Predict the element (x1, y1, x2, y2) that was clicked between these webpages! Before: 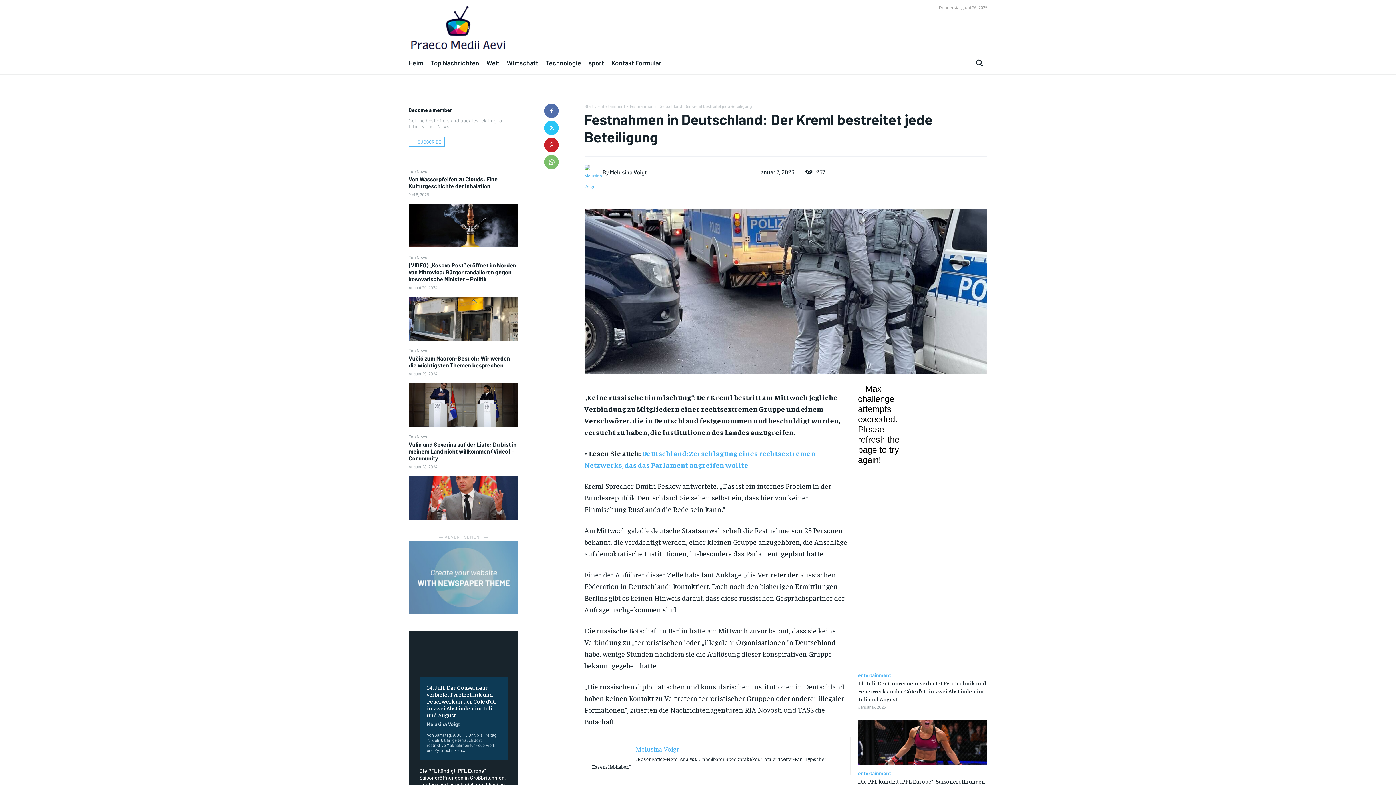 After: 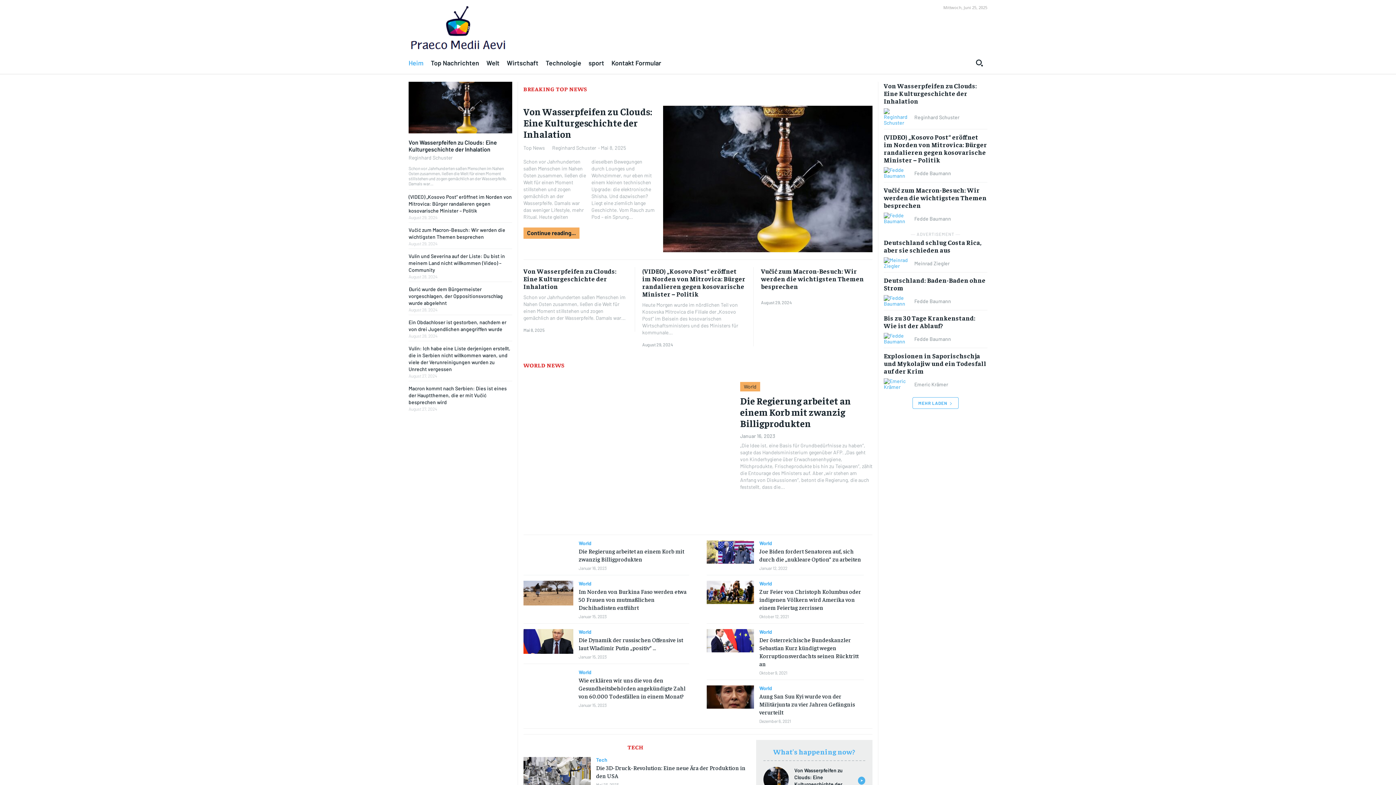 Action: bbox: (408, 56, 423, 68) label: Heim